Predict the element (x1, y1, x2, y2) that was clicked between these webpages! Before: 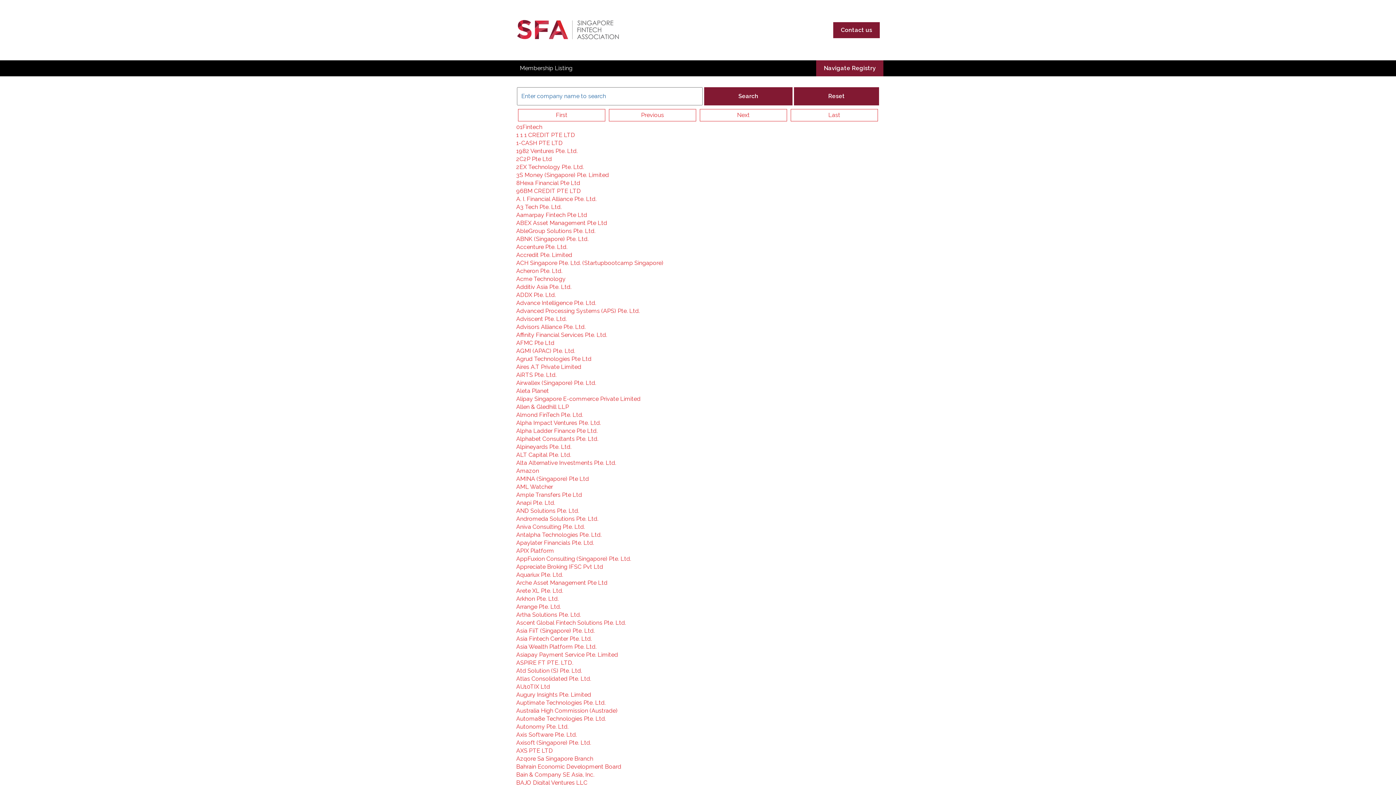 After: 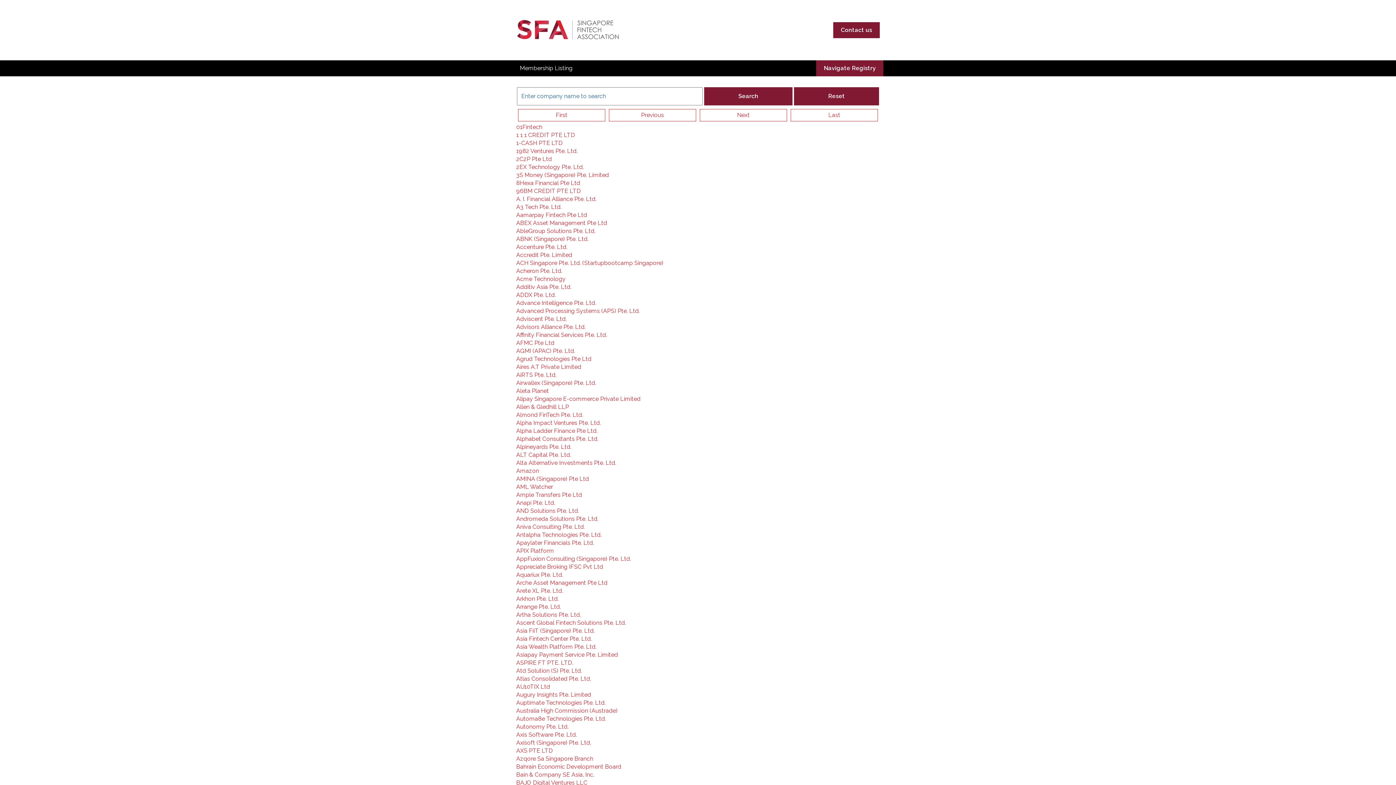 Action: label: Reset bbox: (794, 87, 879, 105)